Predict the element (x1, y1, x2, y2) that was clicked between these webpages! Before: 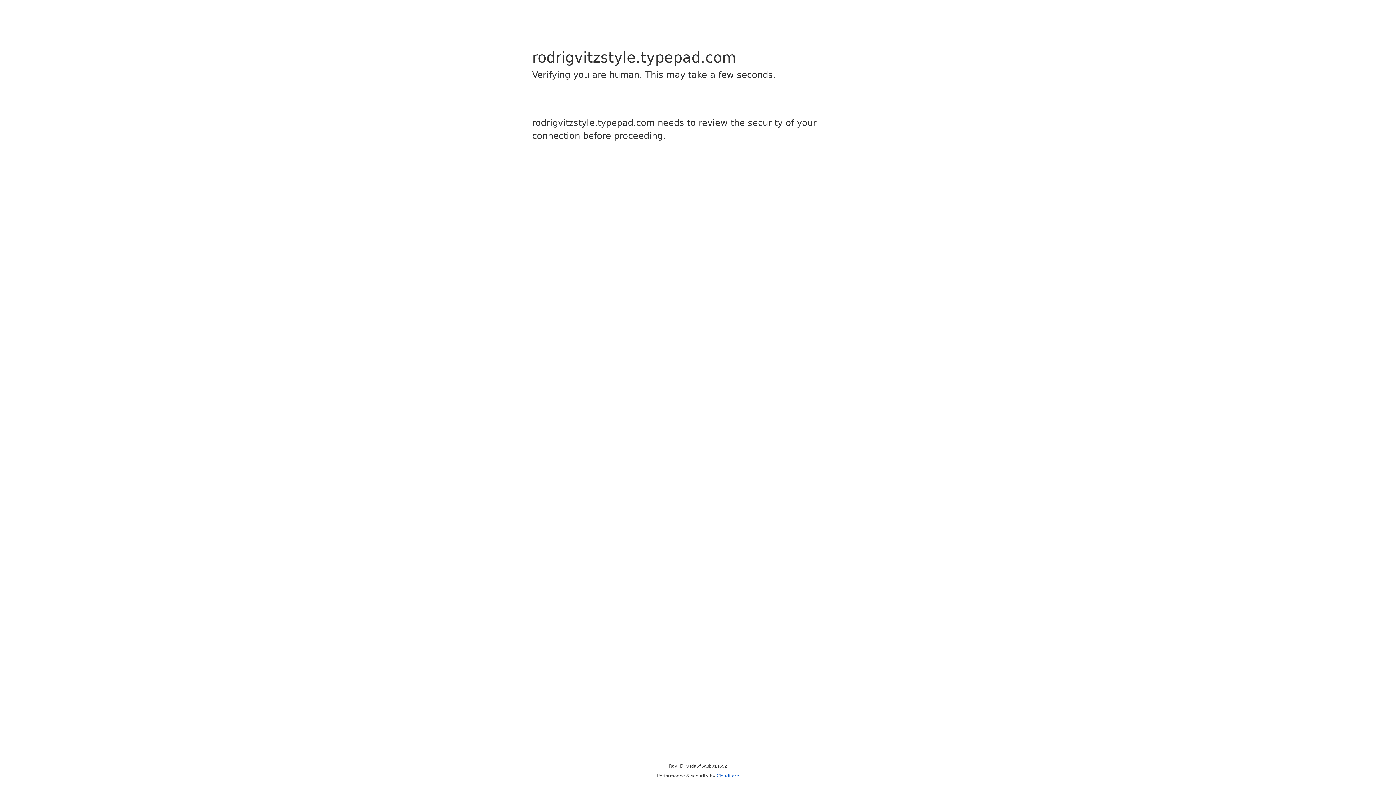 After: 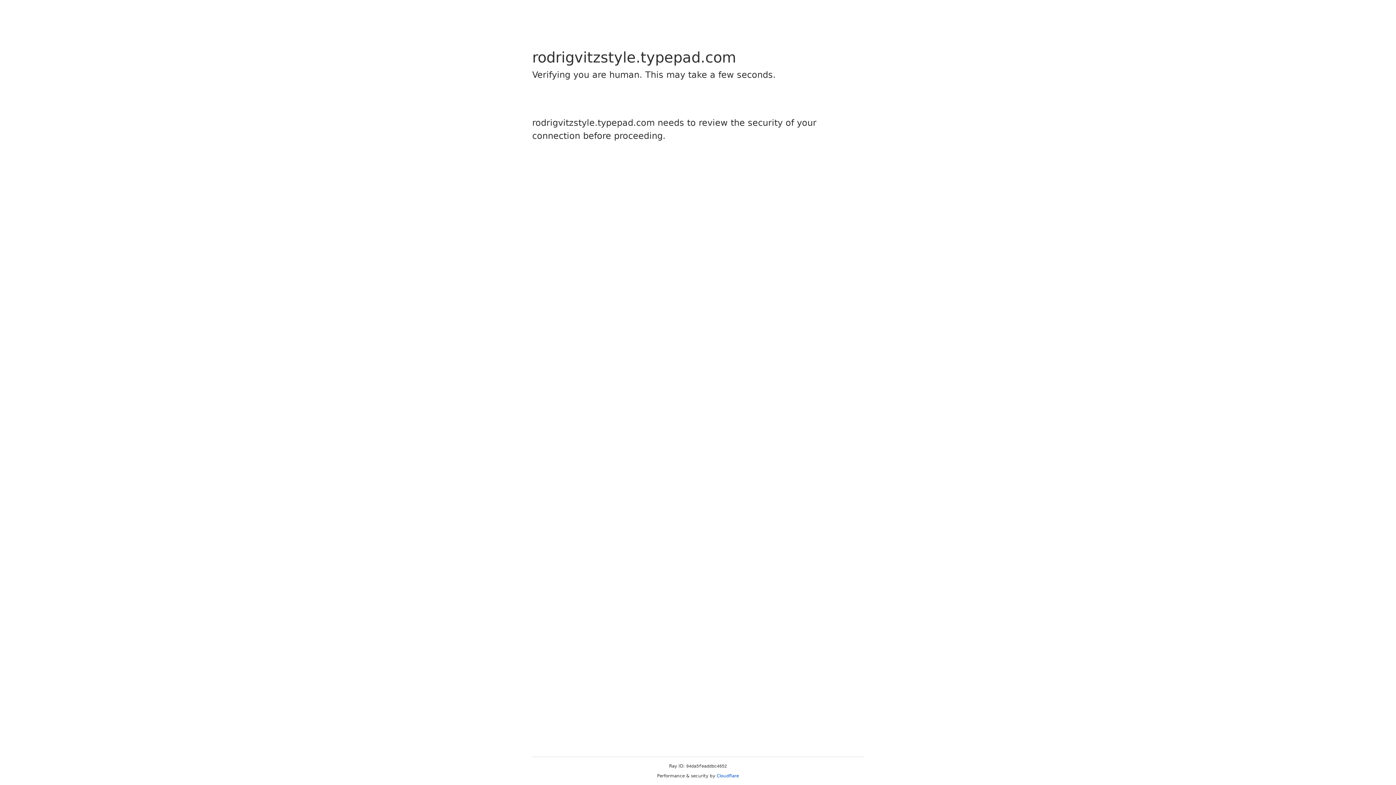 Action: bbox: (716, 773, 739, 778) label: Cloudflare